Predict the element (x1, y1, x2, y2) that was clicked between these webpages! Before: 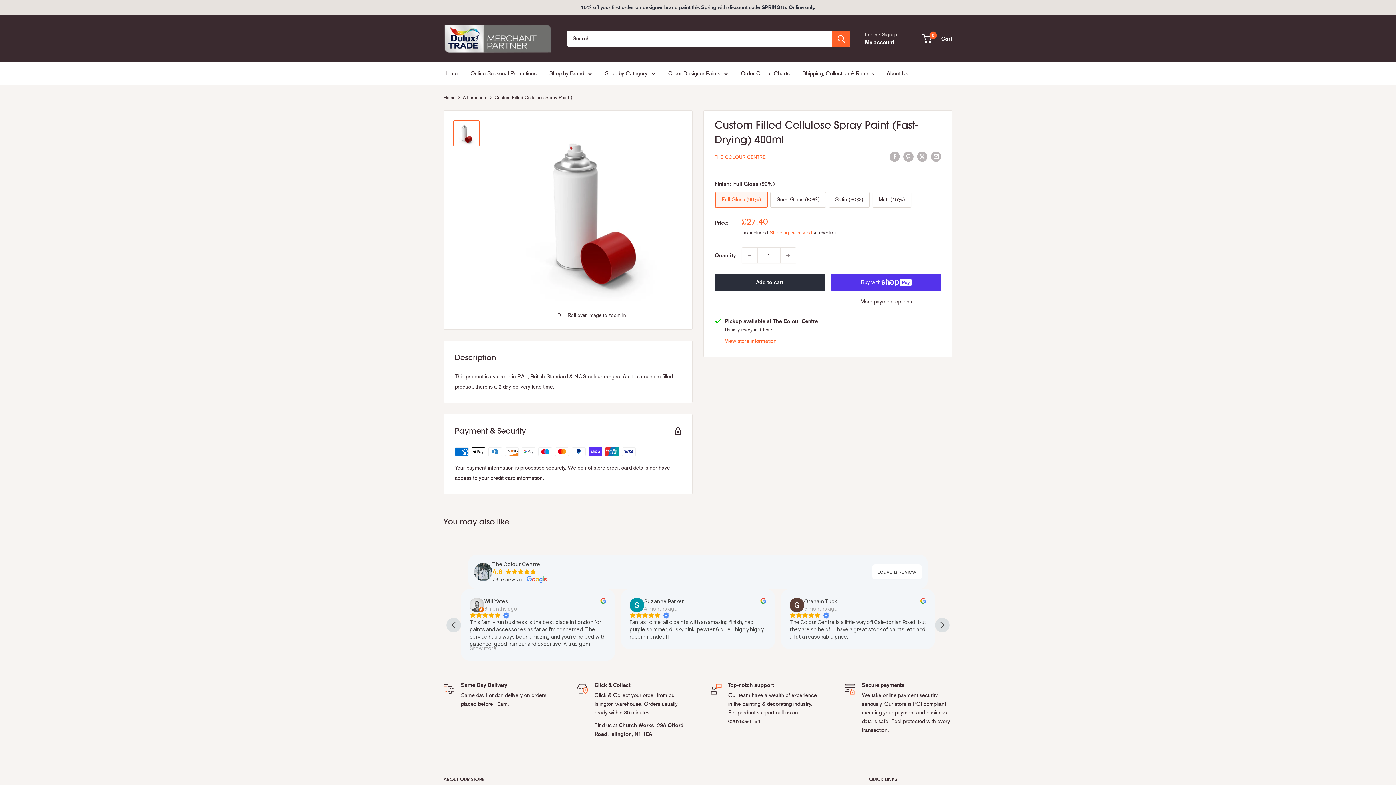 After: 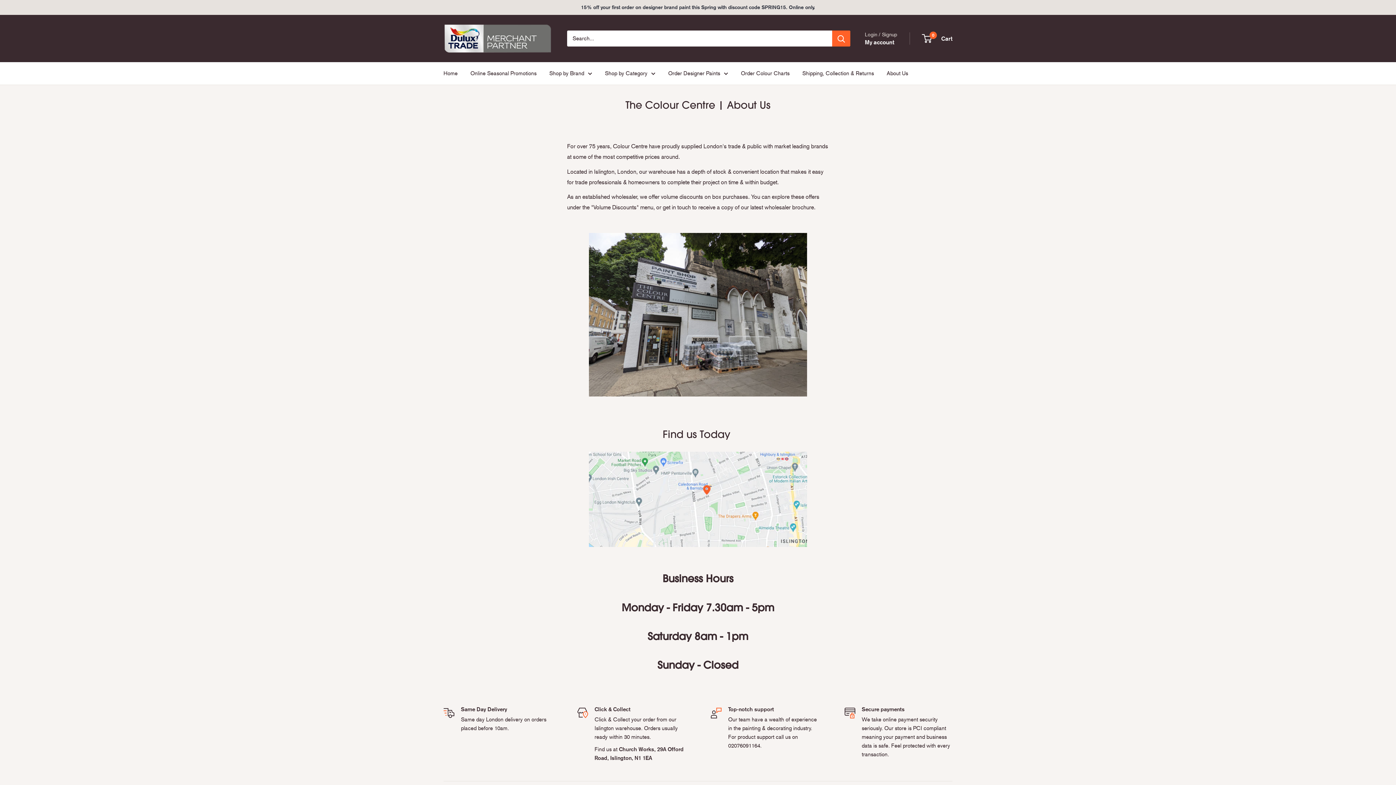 Action: label: About Us bbox: (886, 68, 908, 78)